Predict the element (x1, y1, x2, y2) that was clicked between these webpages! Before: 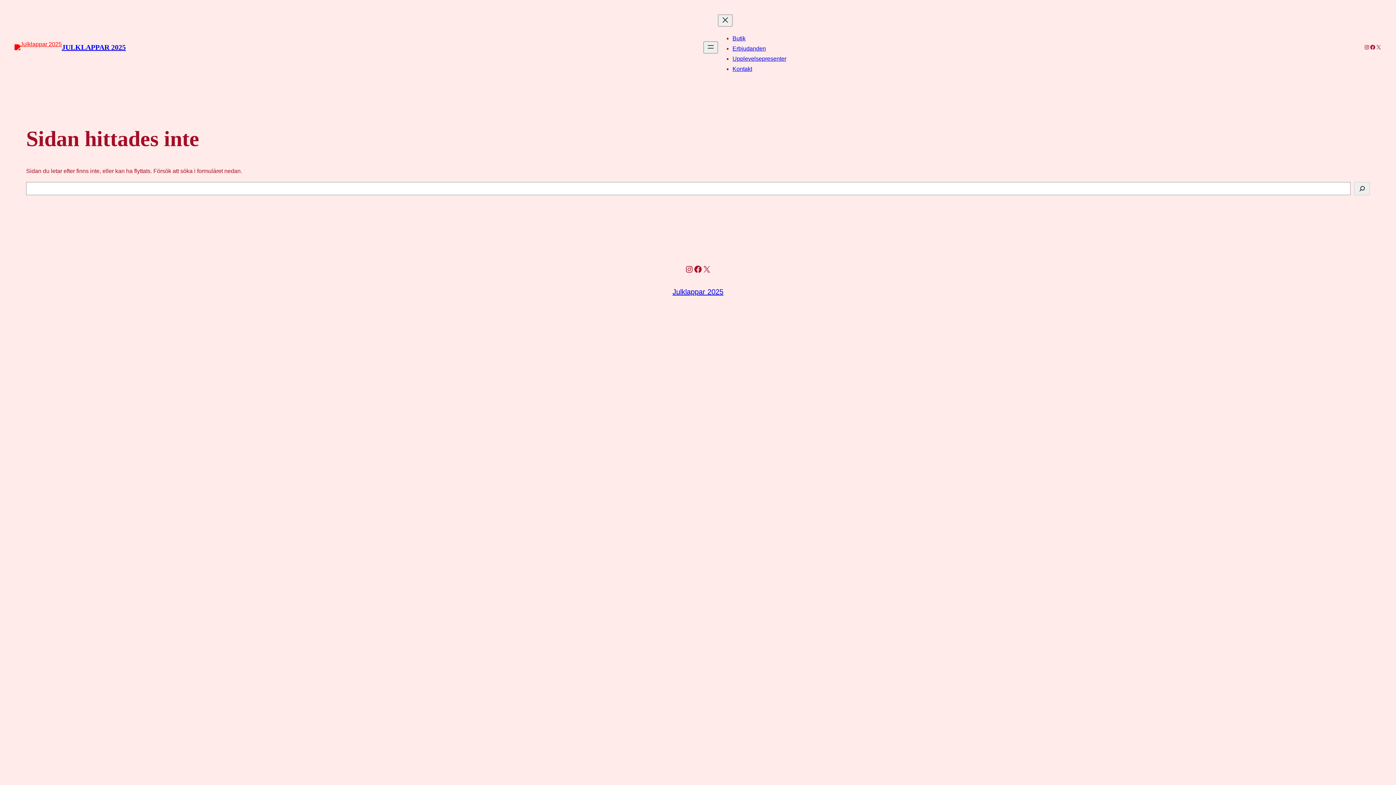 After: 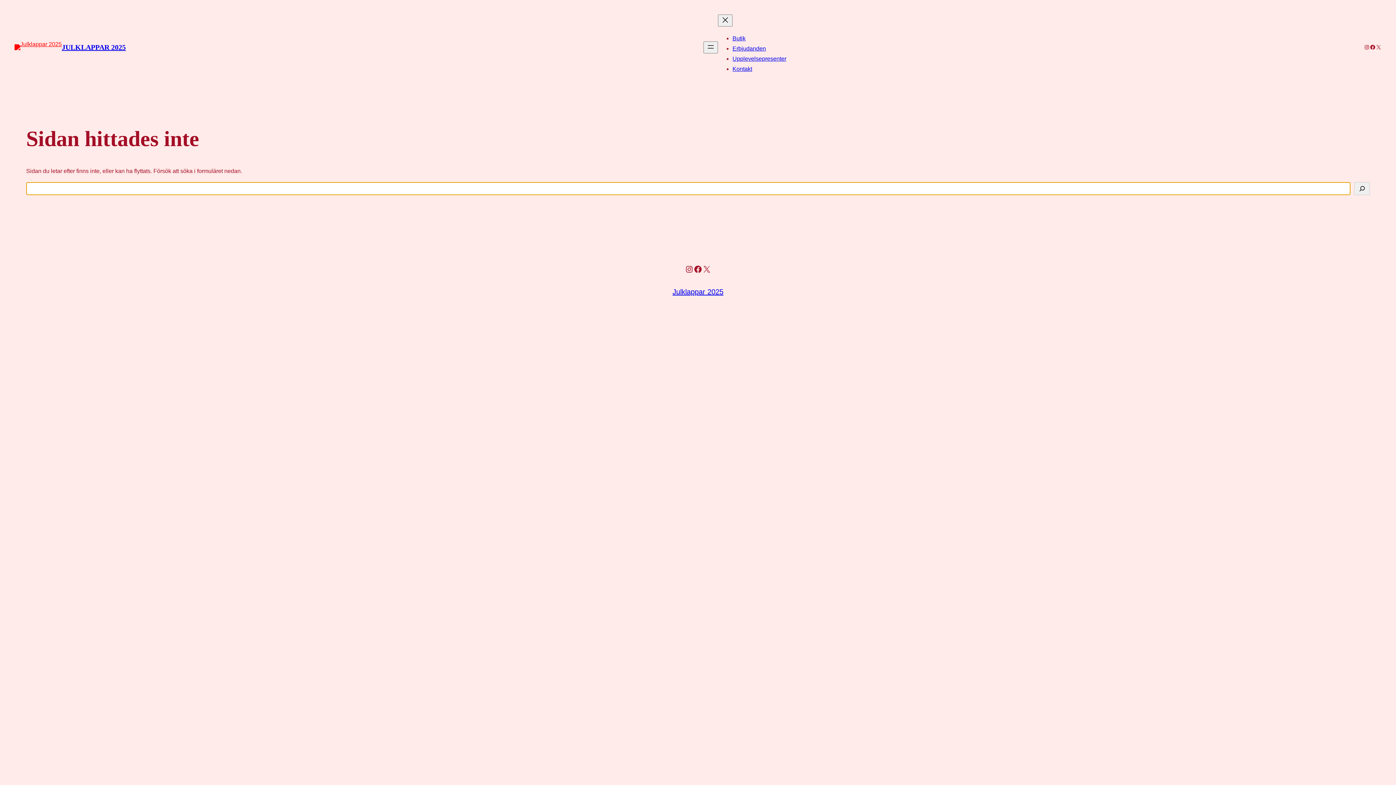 Action: bbox: (1354, 182, 1370, 195) label: Sök